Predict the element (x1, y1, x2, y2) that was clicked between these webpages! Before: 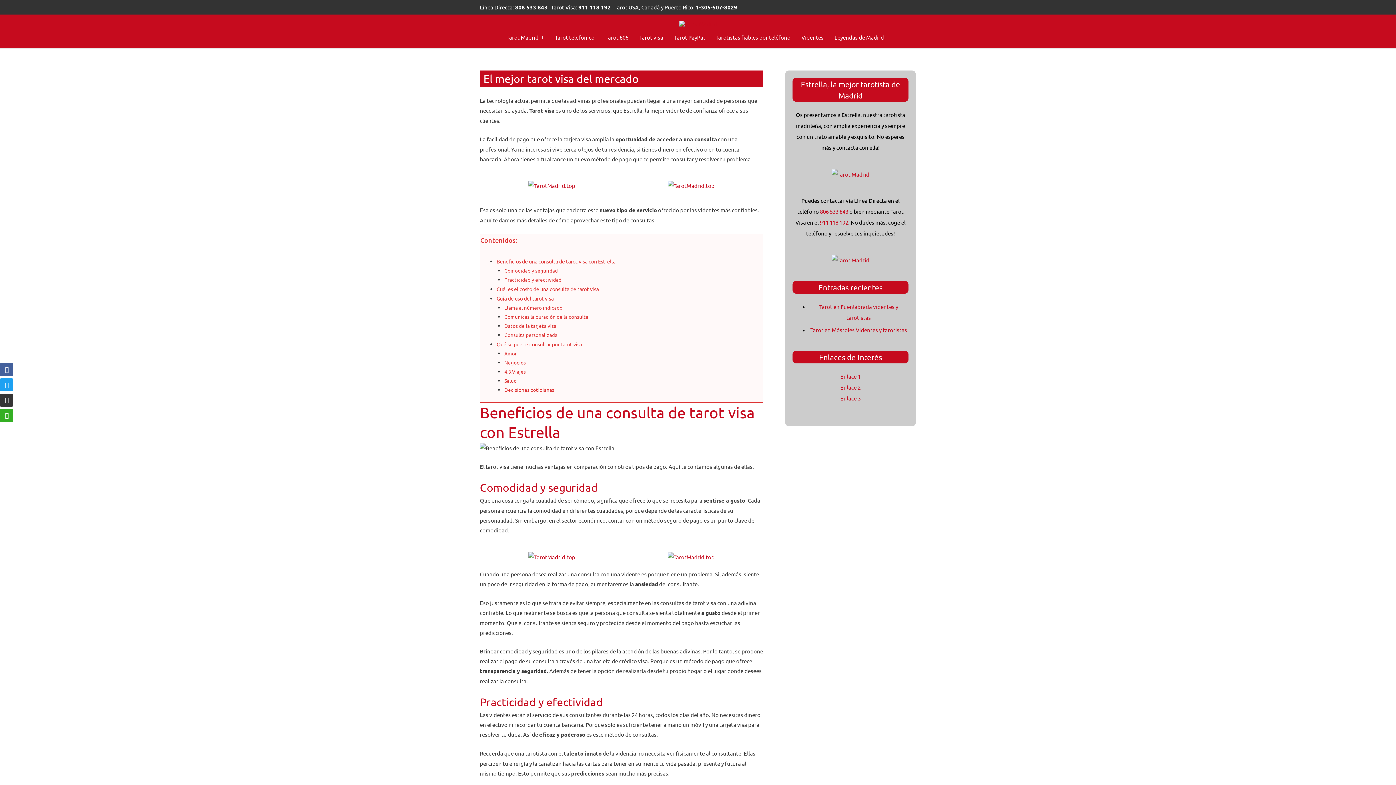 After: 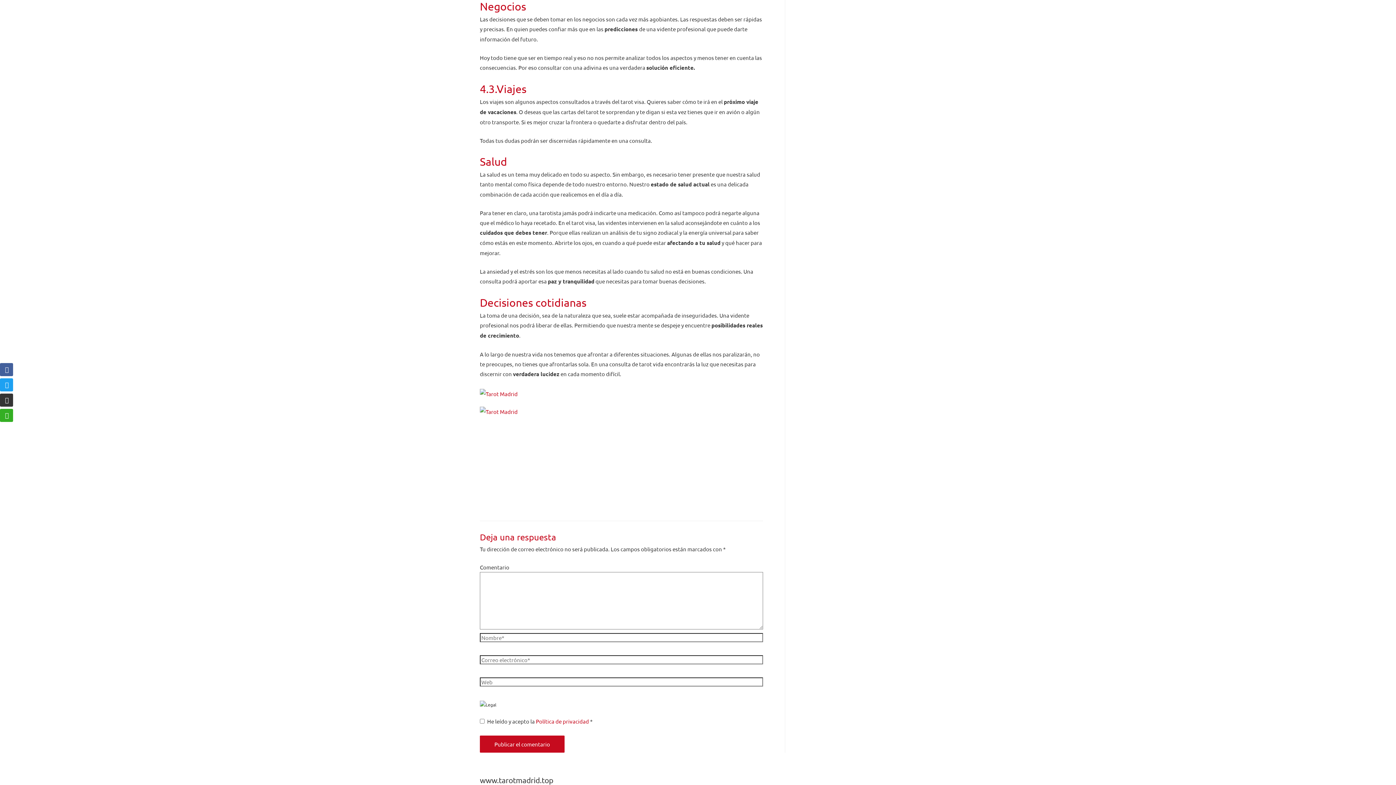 Action: label: Negocios bbox: (504, 359, 525, 365)